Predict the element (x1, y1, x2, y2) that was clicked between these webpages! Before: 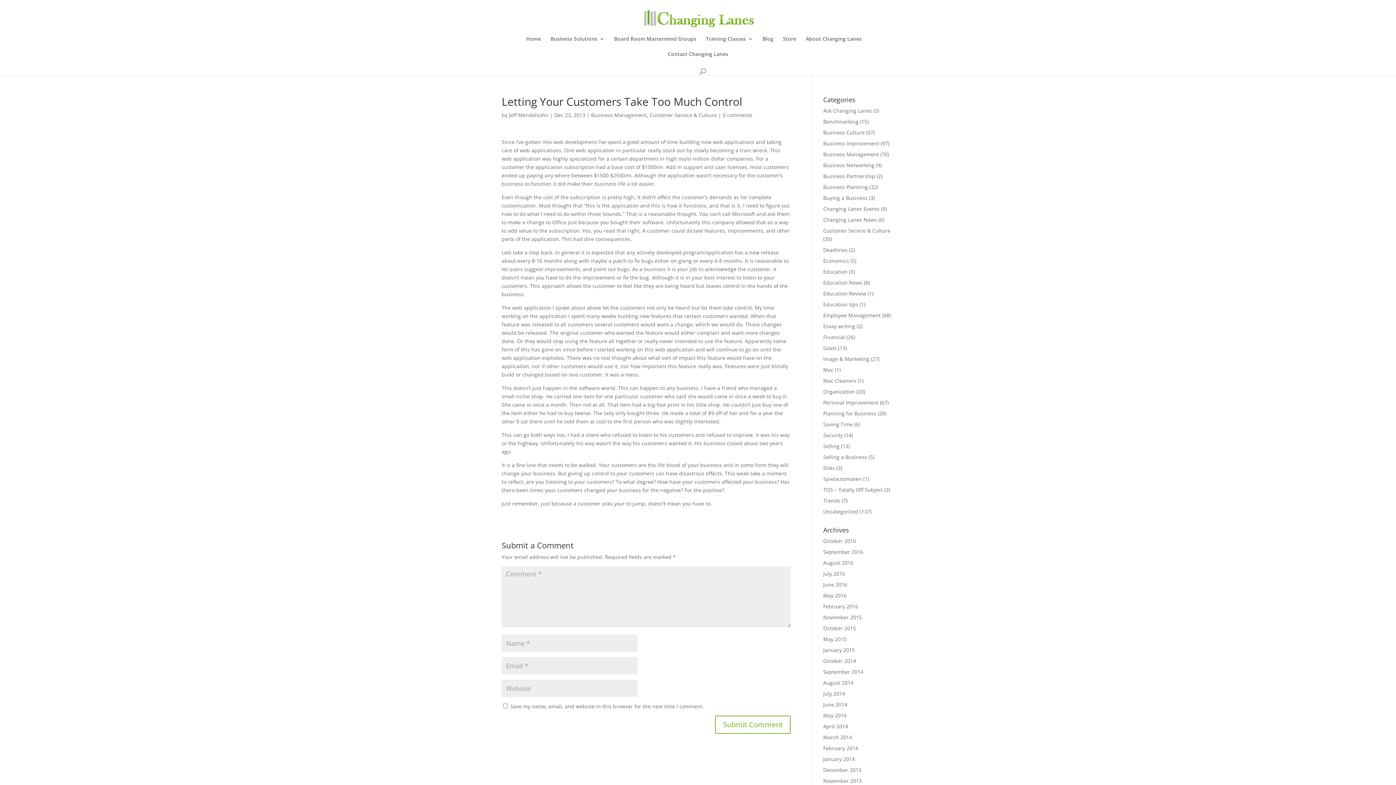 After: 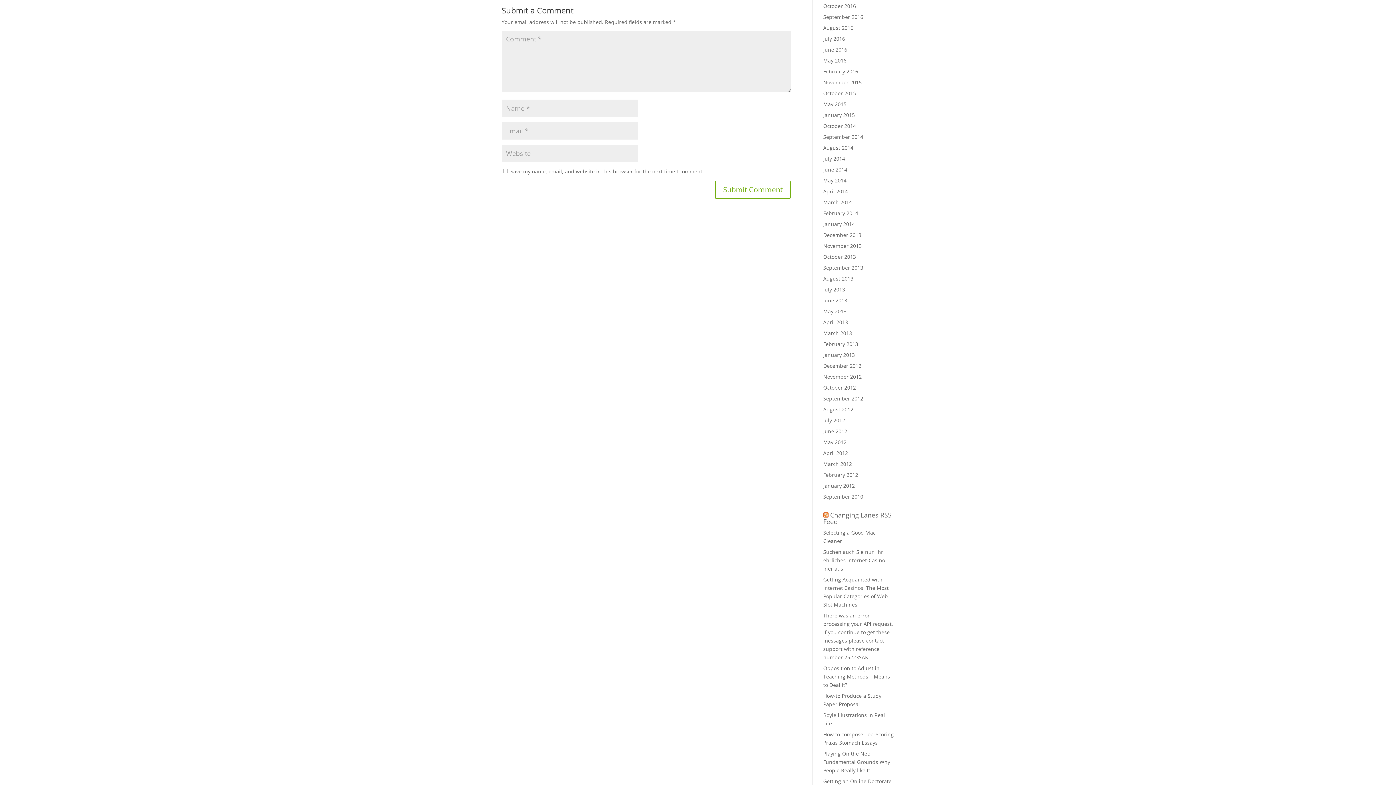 Action: bbox: (722, 111, 752, 118) label: 0 comments